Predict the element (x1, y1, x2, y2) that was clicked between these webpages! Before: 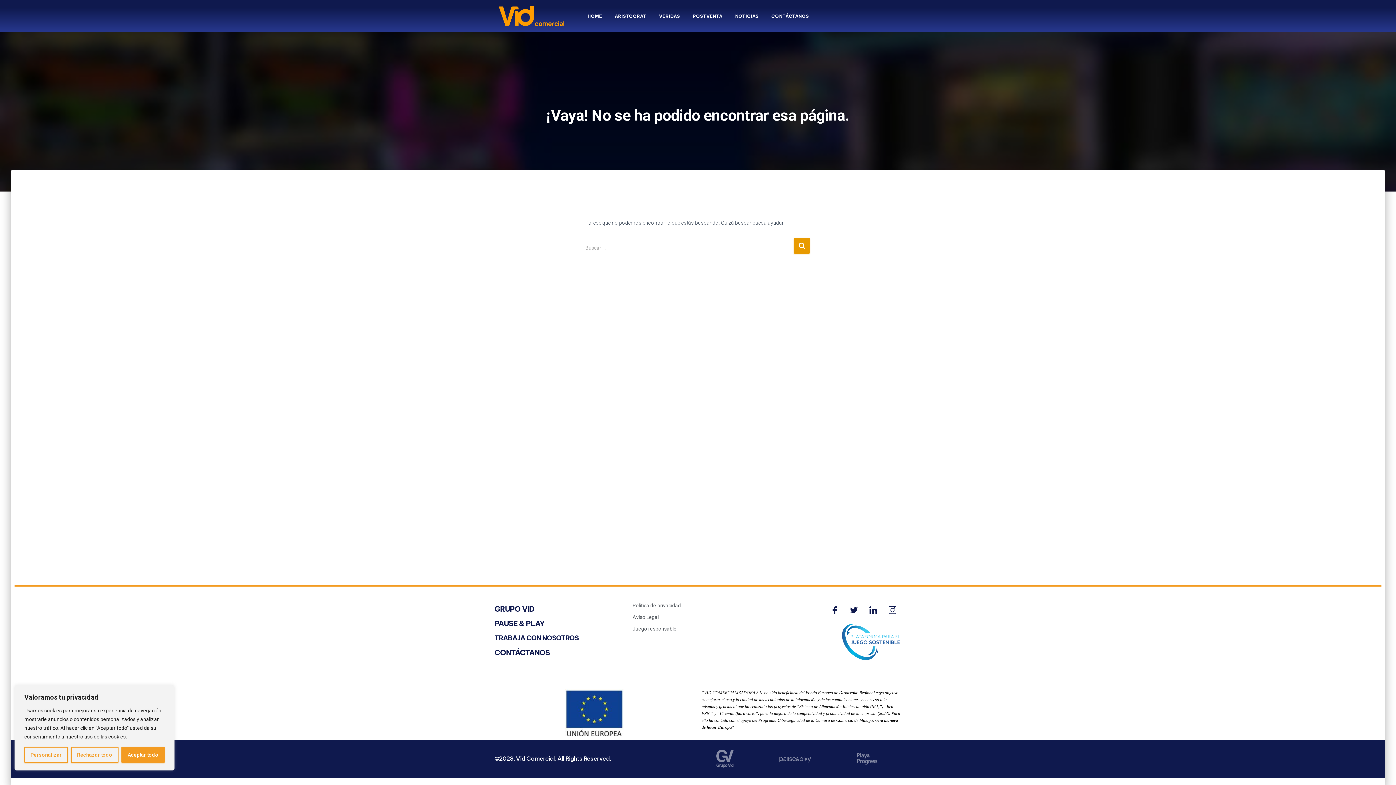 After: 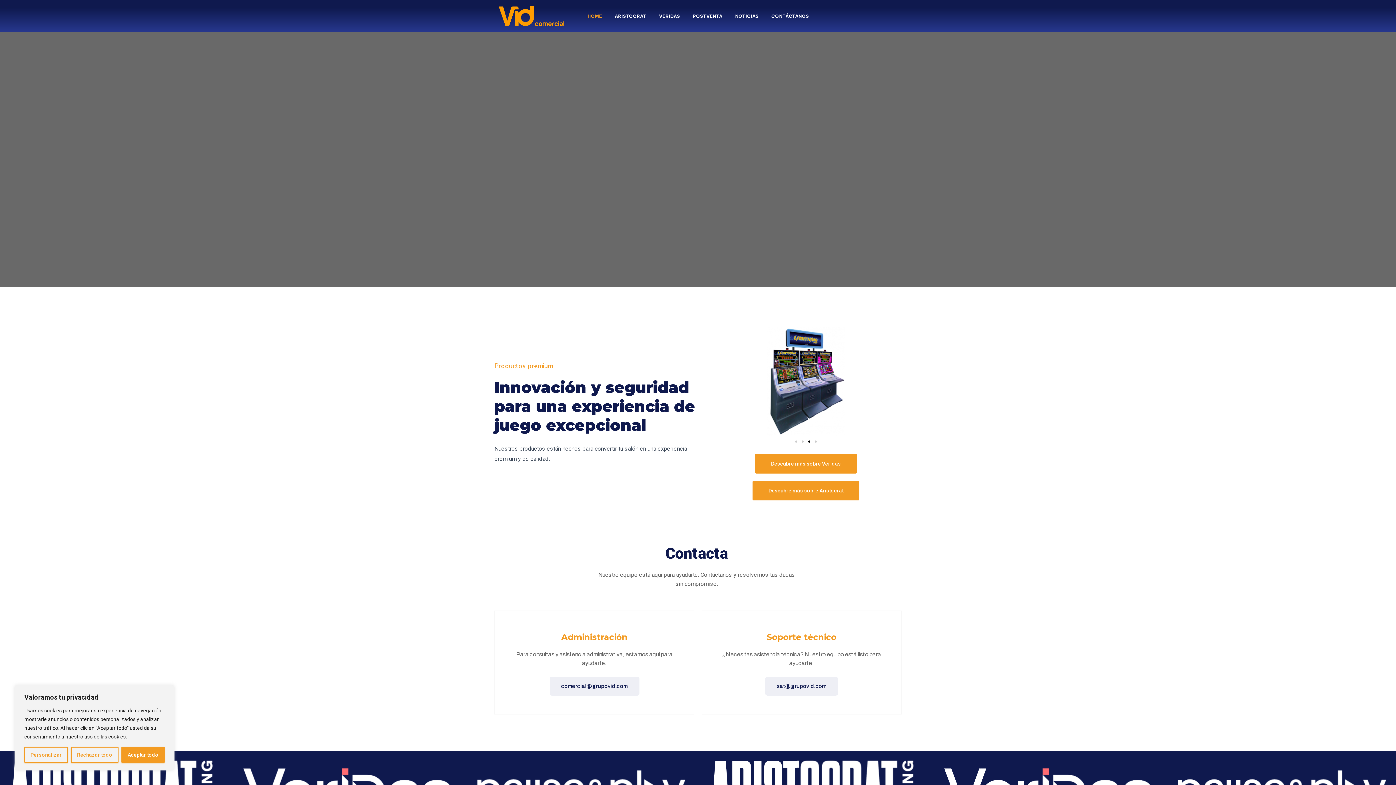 Action: bbox: (580, 3, 607, 28) label: HOME